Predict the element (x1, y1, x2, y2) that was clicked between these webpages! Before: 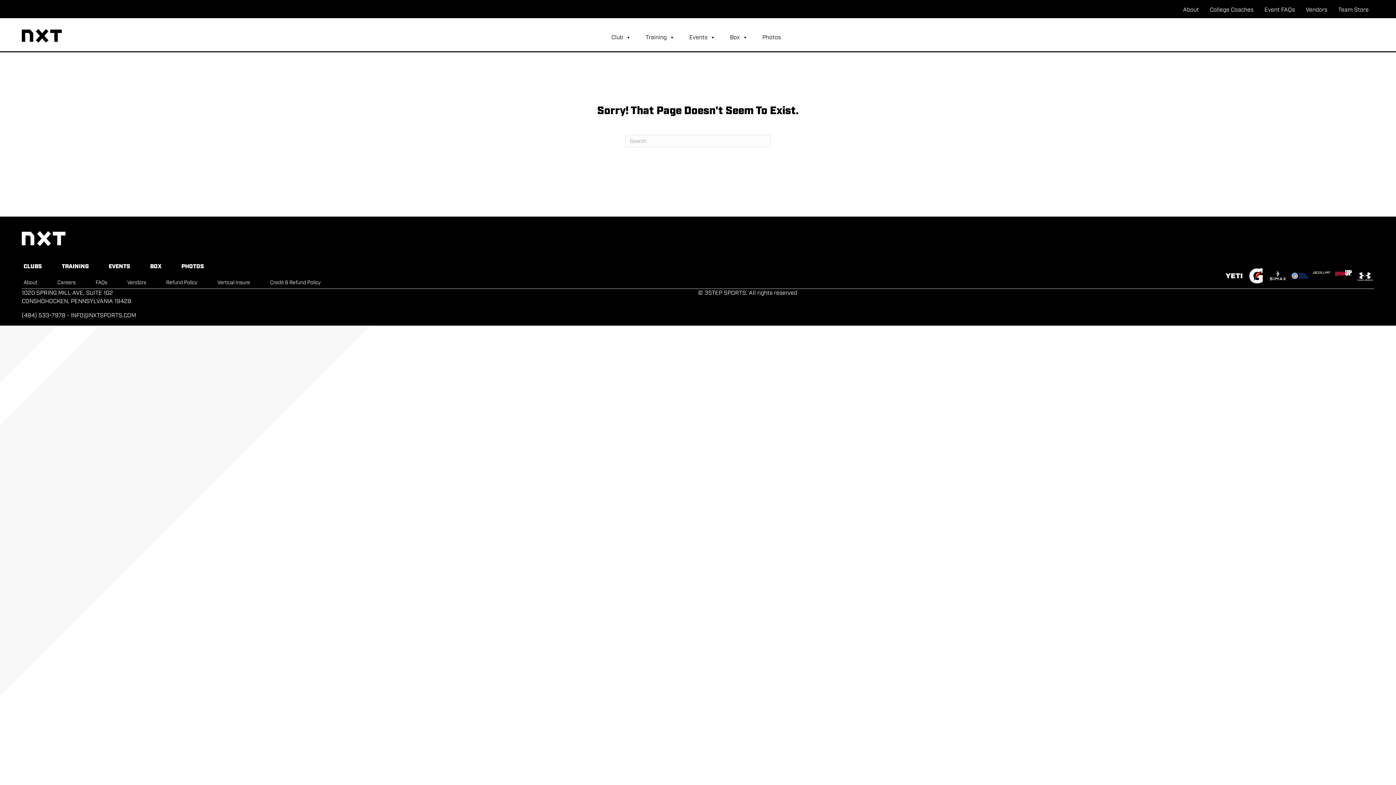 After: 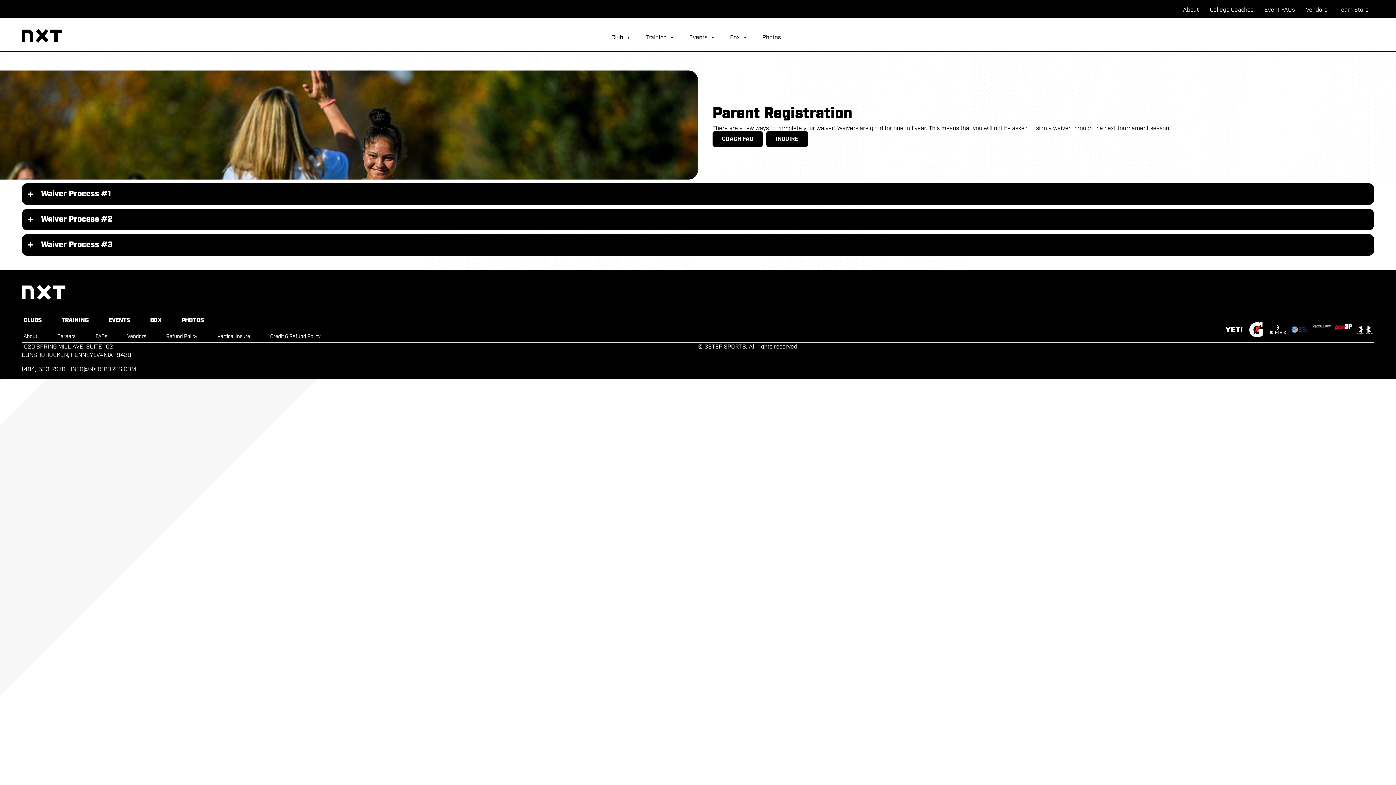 Action: label: Event FAQs bbox: (1261, 3, 1298, 16)